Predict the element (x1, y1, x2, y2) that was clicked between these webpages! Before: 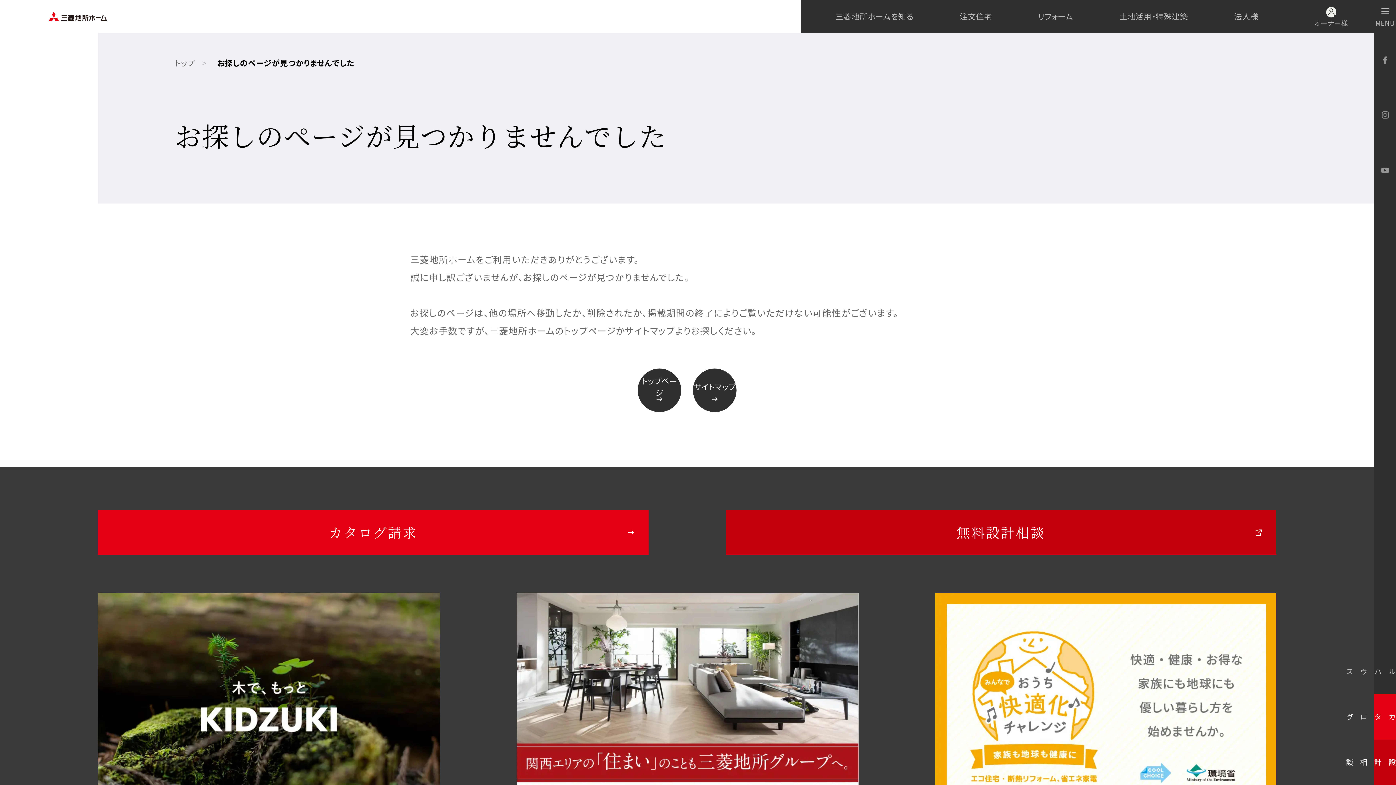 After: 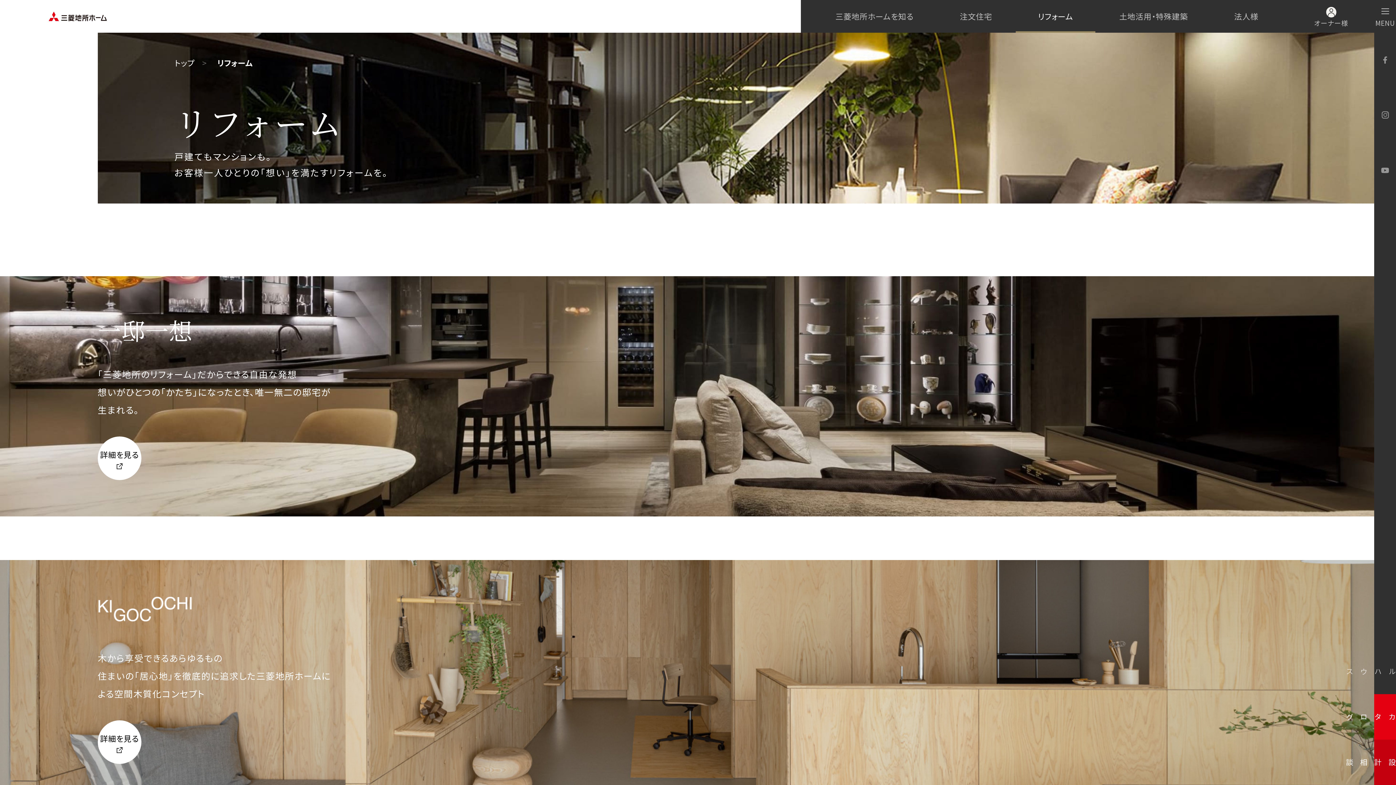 Action: bbox: (1016, 0, 1095, 32) label: リフォーム